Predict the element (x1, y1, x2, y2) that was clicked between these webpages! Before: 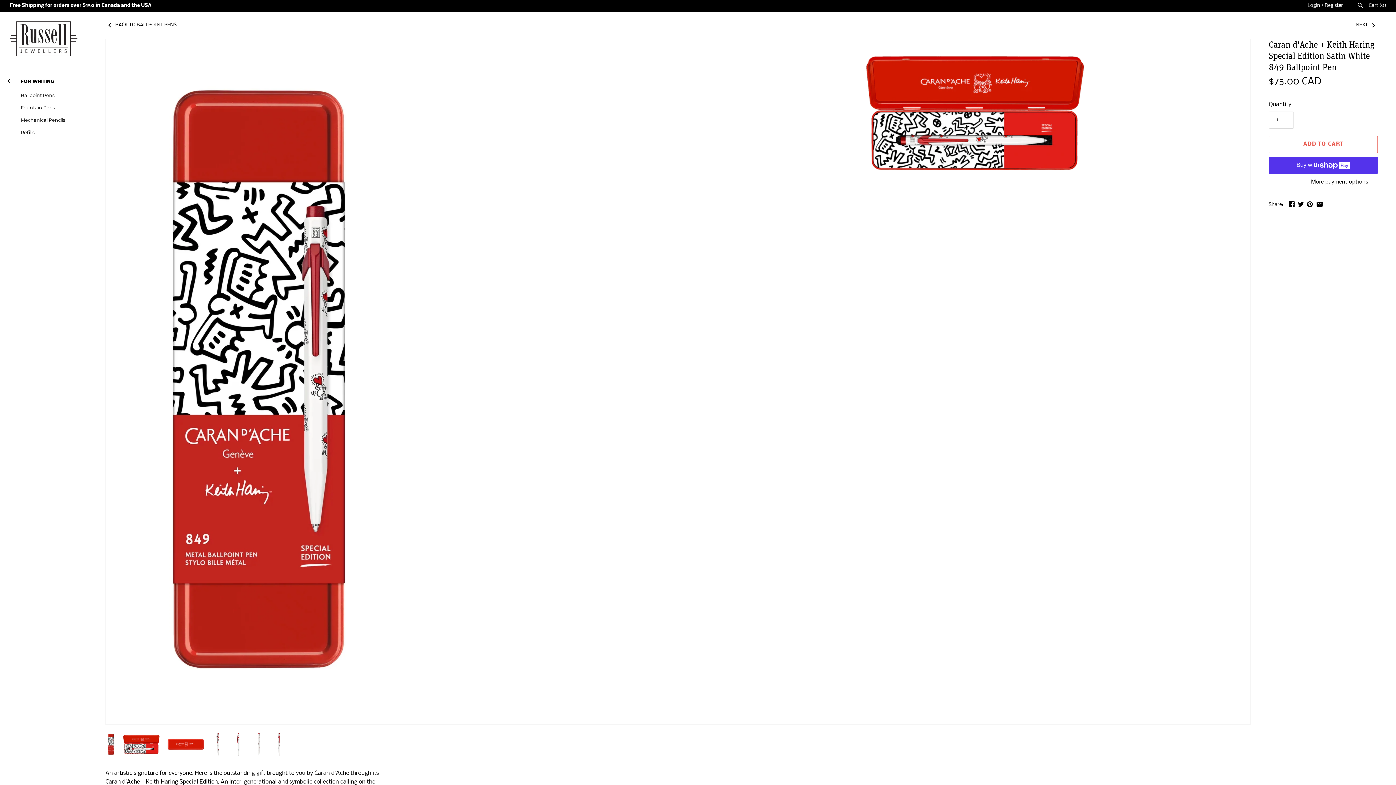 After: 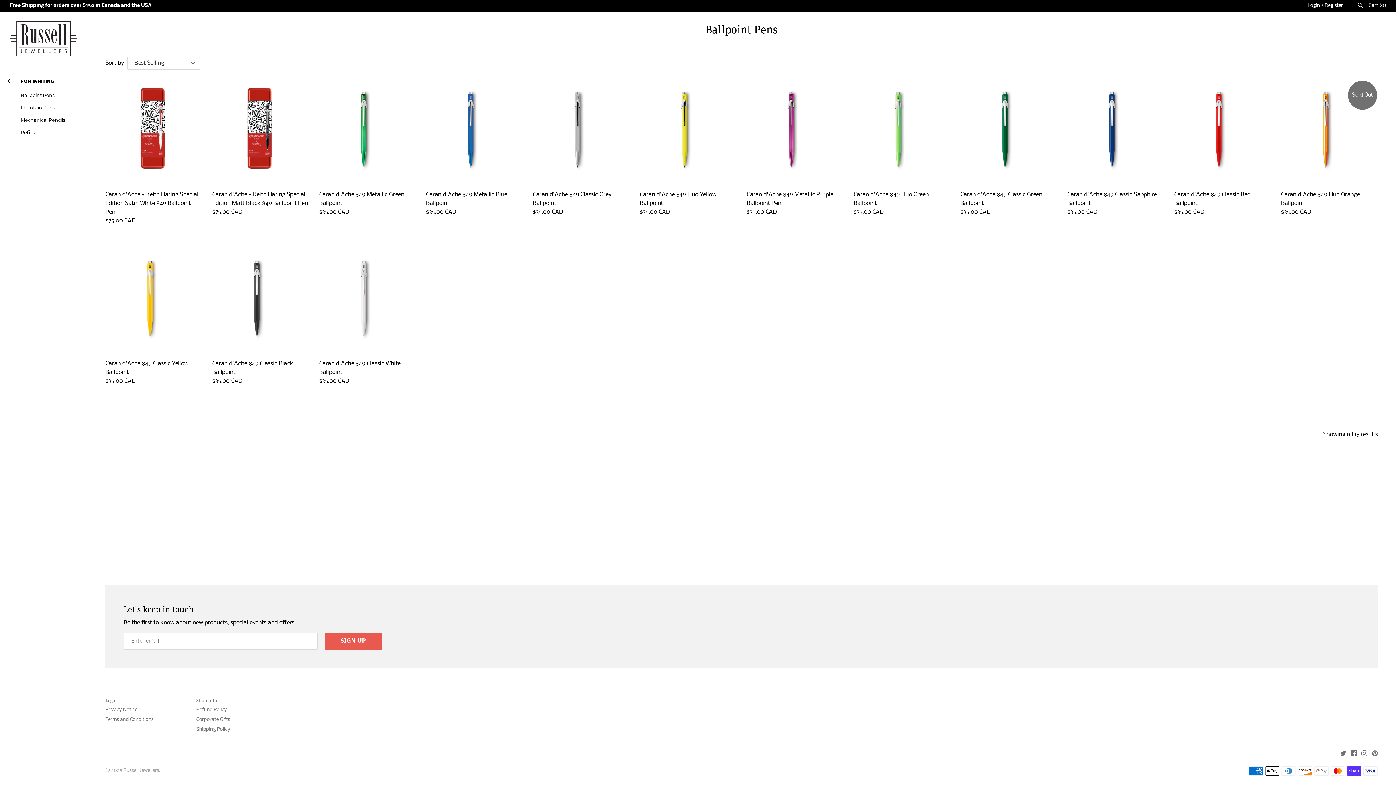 Action: bbox: (105, 22, 176, 28) label:  BACK TO BALLPOINT PENS